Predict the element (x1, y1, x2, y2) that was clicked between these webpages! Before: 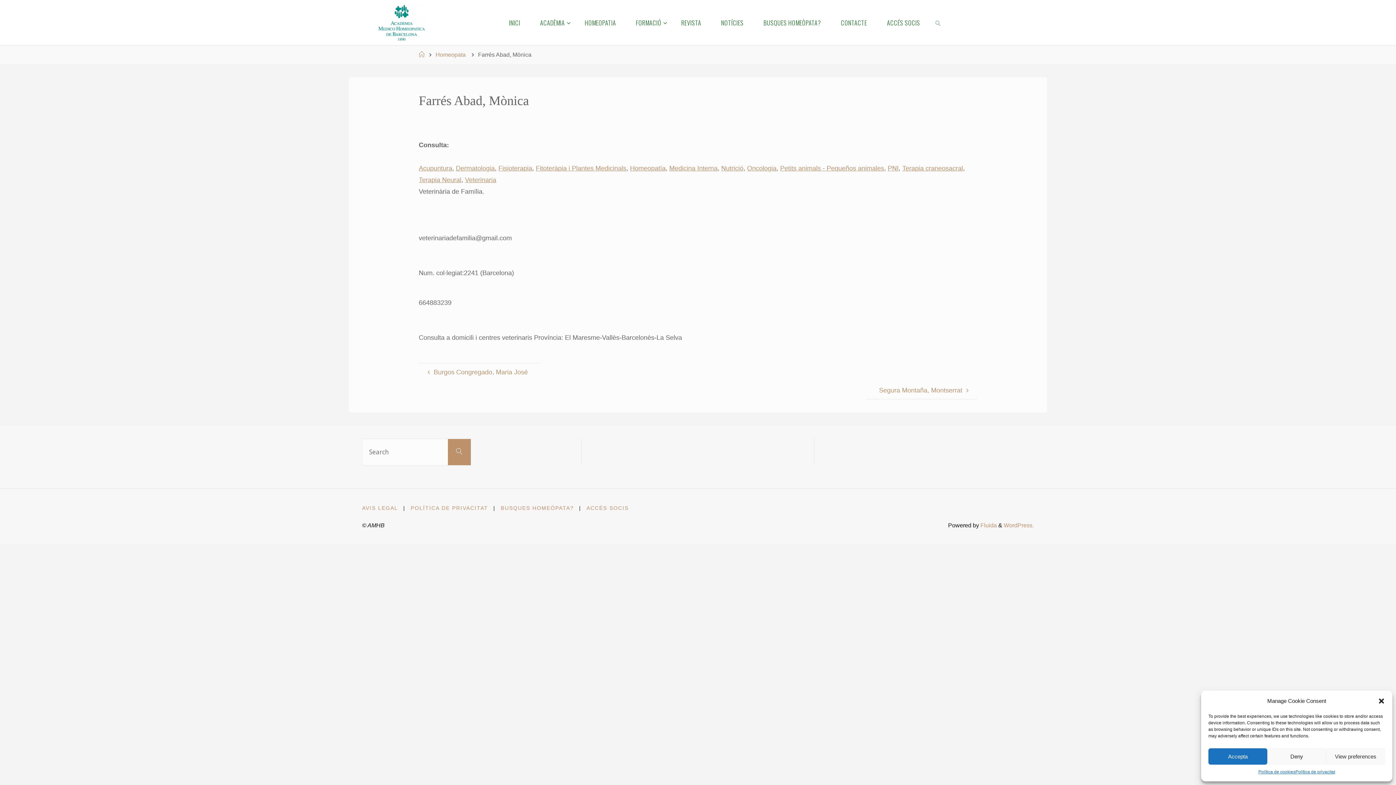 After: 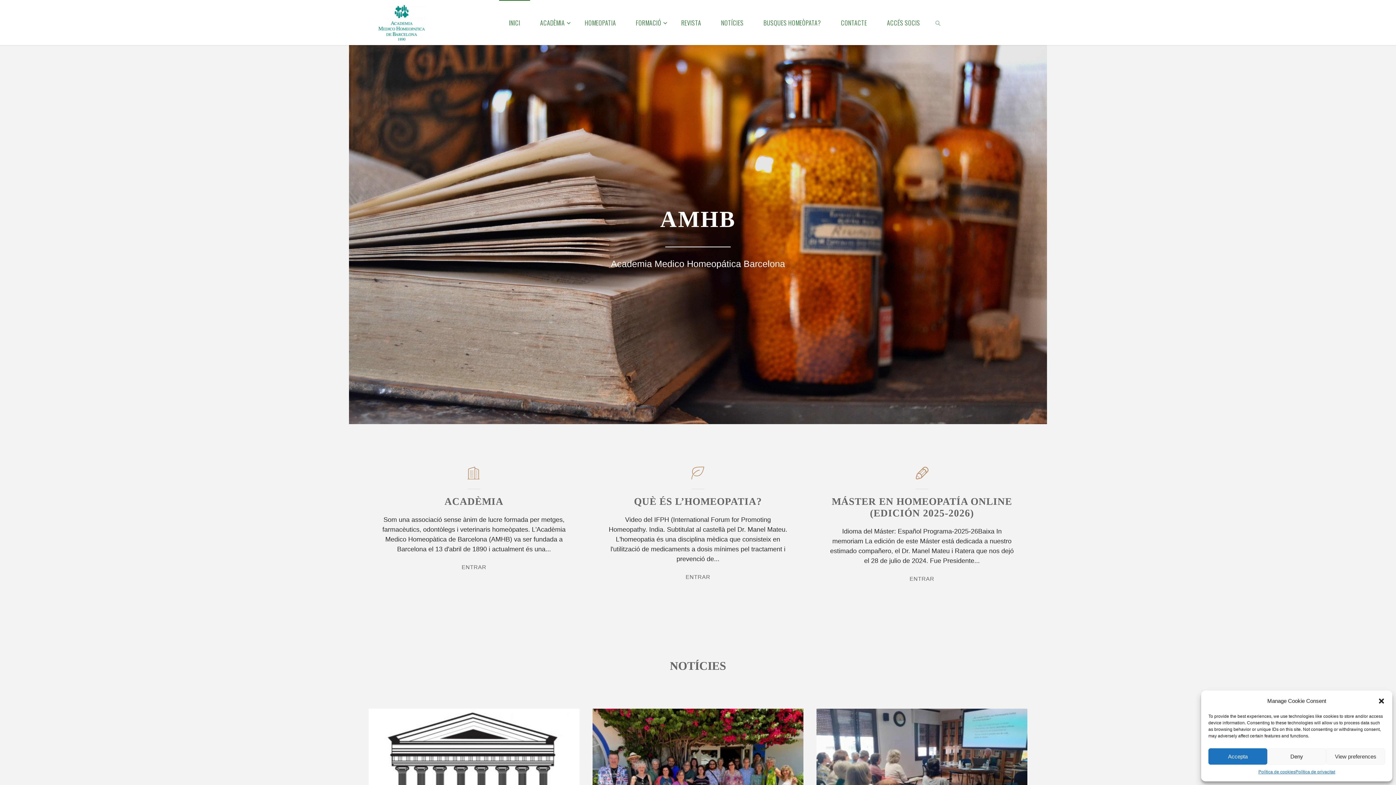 Action: label: INICI bbox: (499, 0, 530, 45)